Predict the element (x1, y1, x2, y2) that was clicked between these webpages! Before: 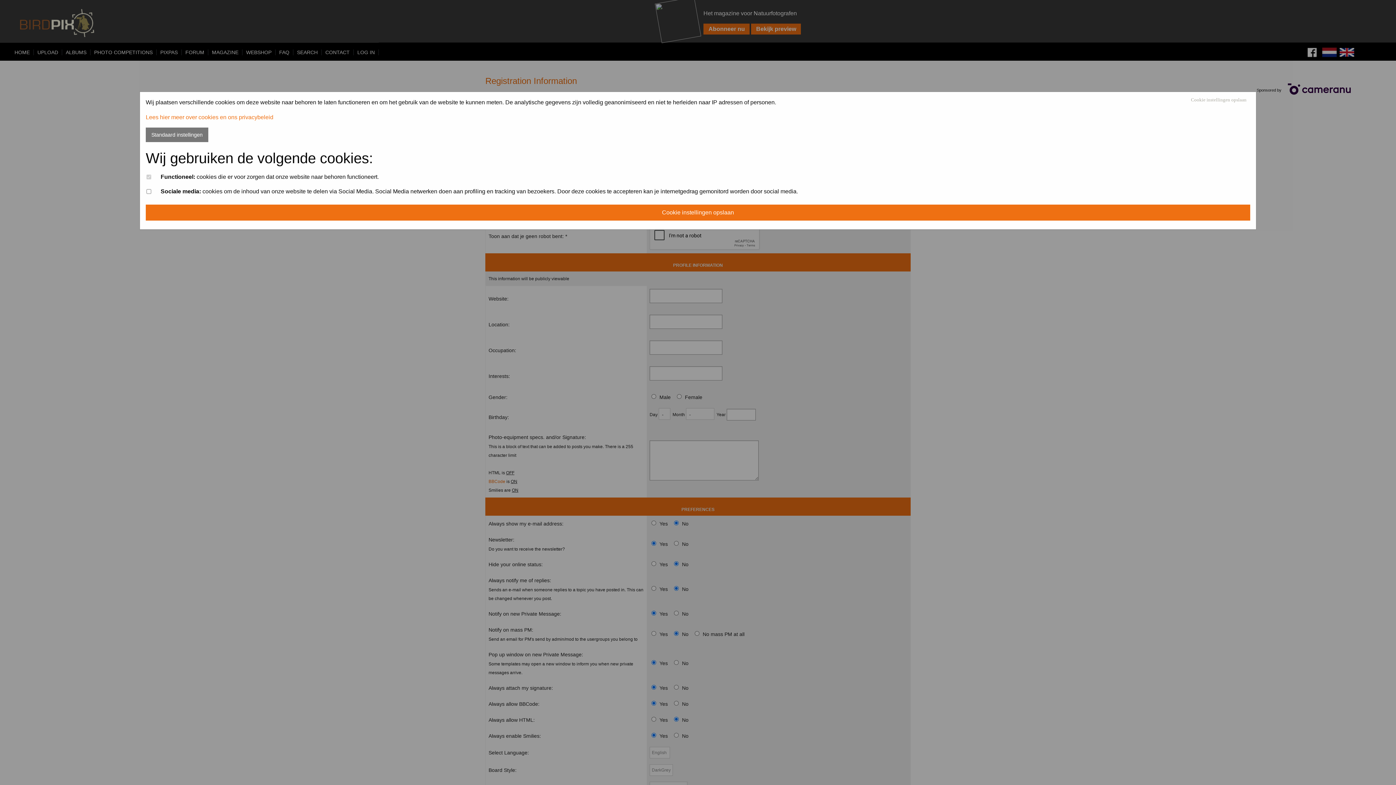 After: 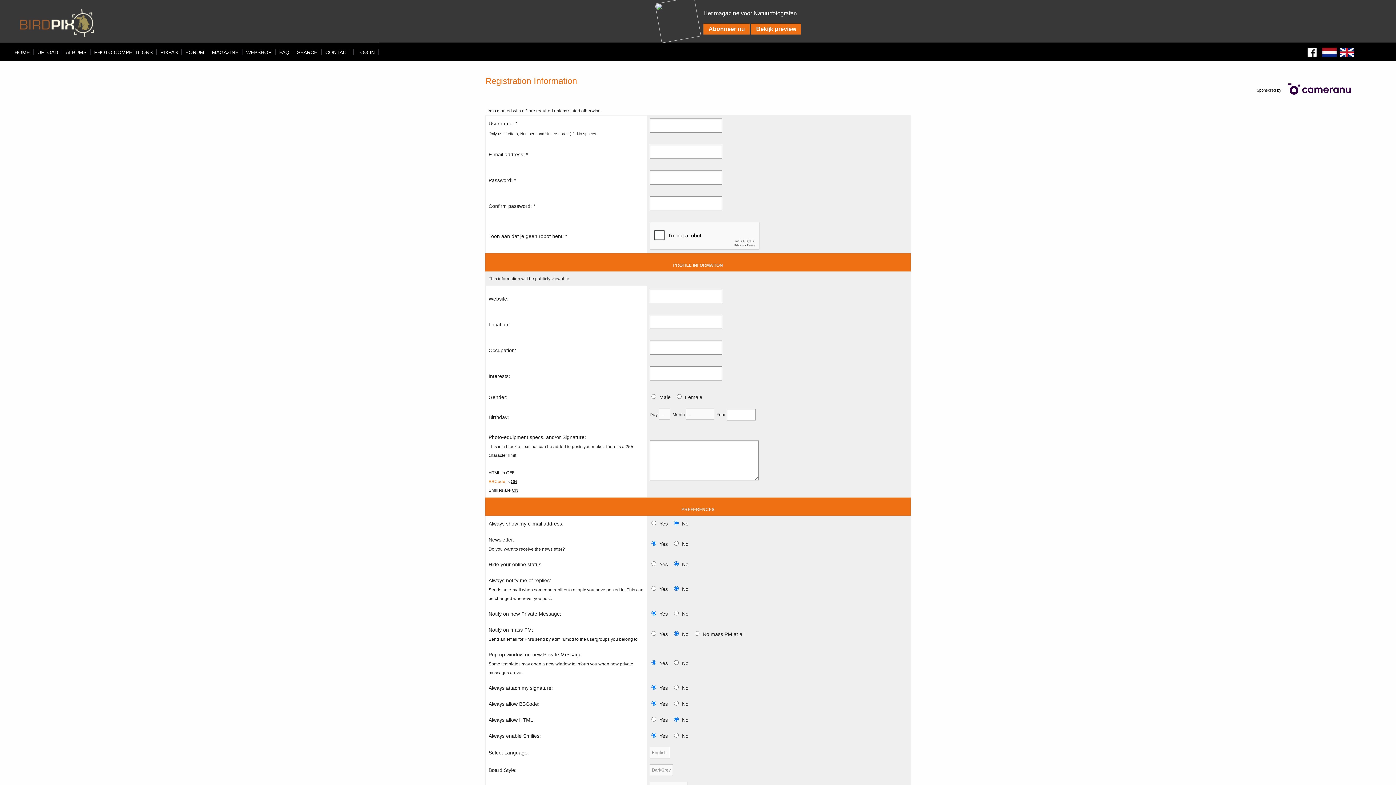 Action: bbox: (1191, 97, 1246, 102) label: Cookie instellingen opslaan